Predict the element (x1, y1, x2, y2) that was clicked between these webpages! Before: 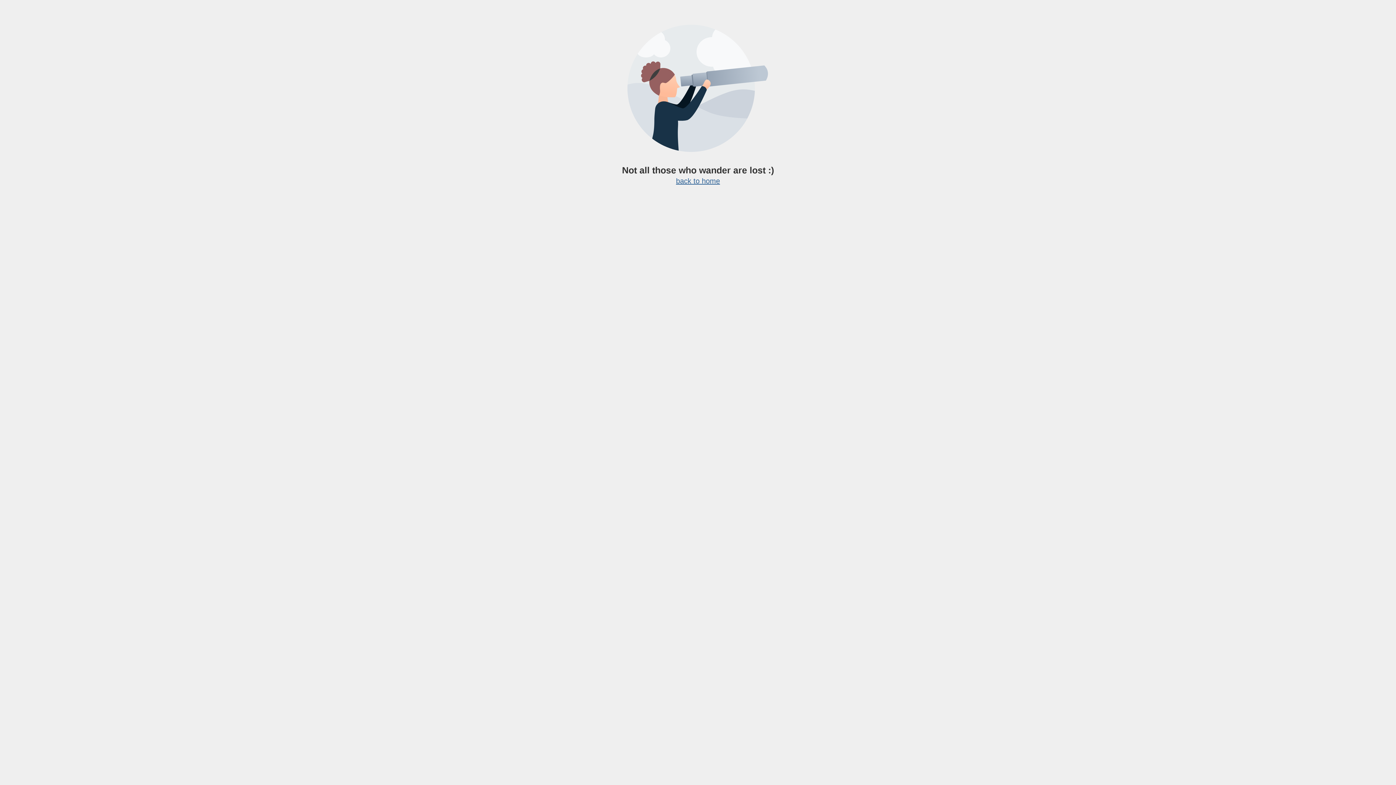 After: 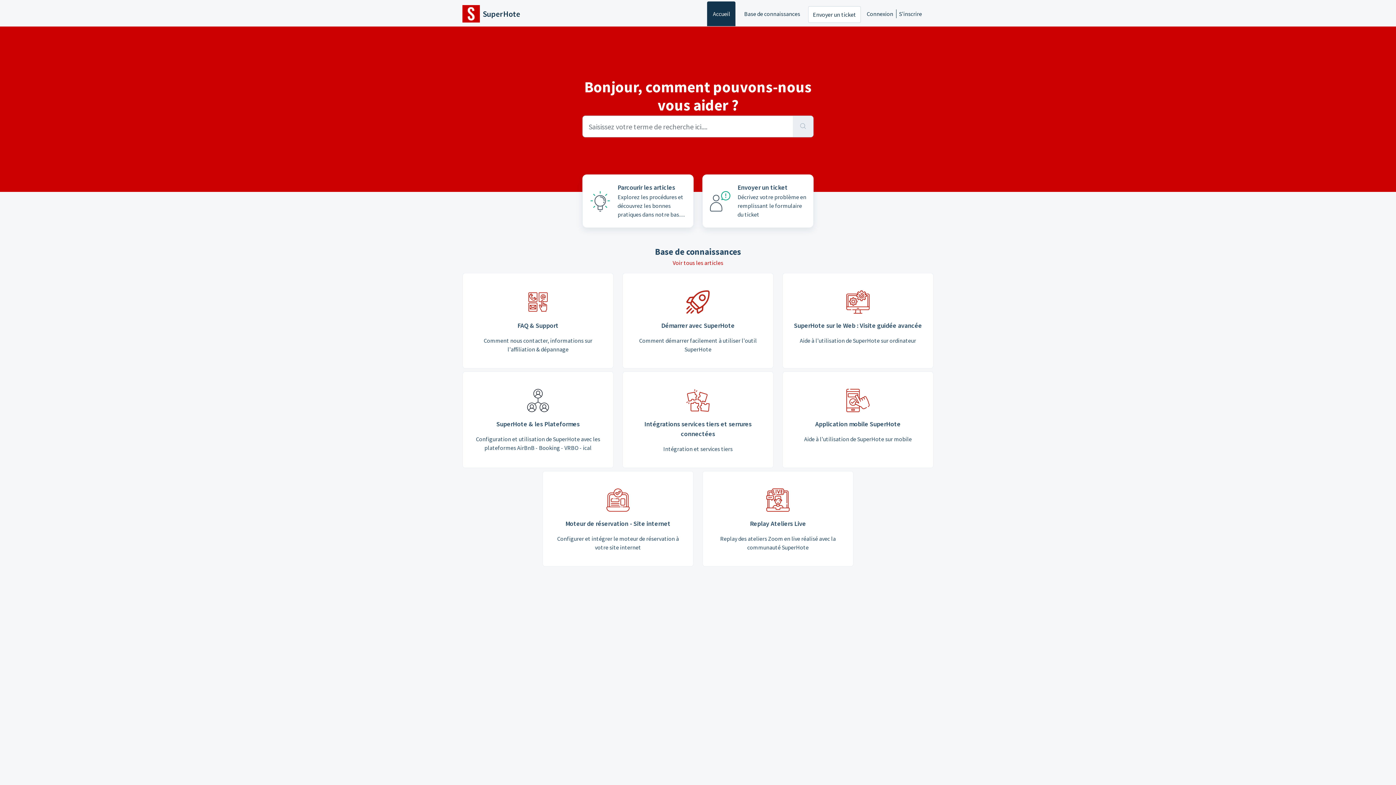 Action: bbox: (676, 177, 720, 185) label: back to home